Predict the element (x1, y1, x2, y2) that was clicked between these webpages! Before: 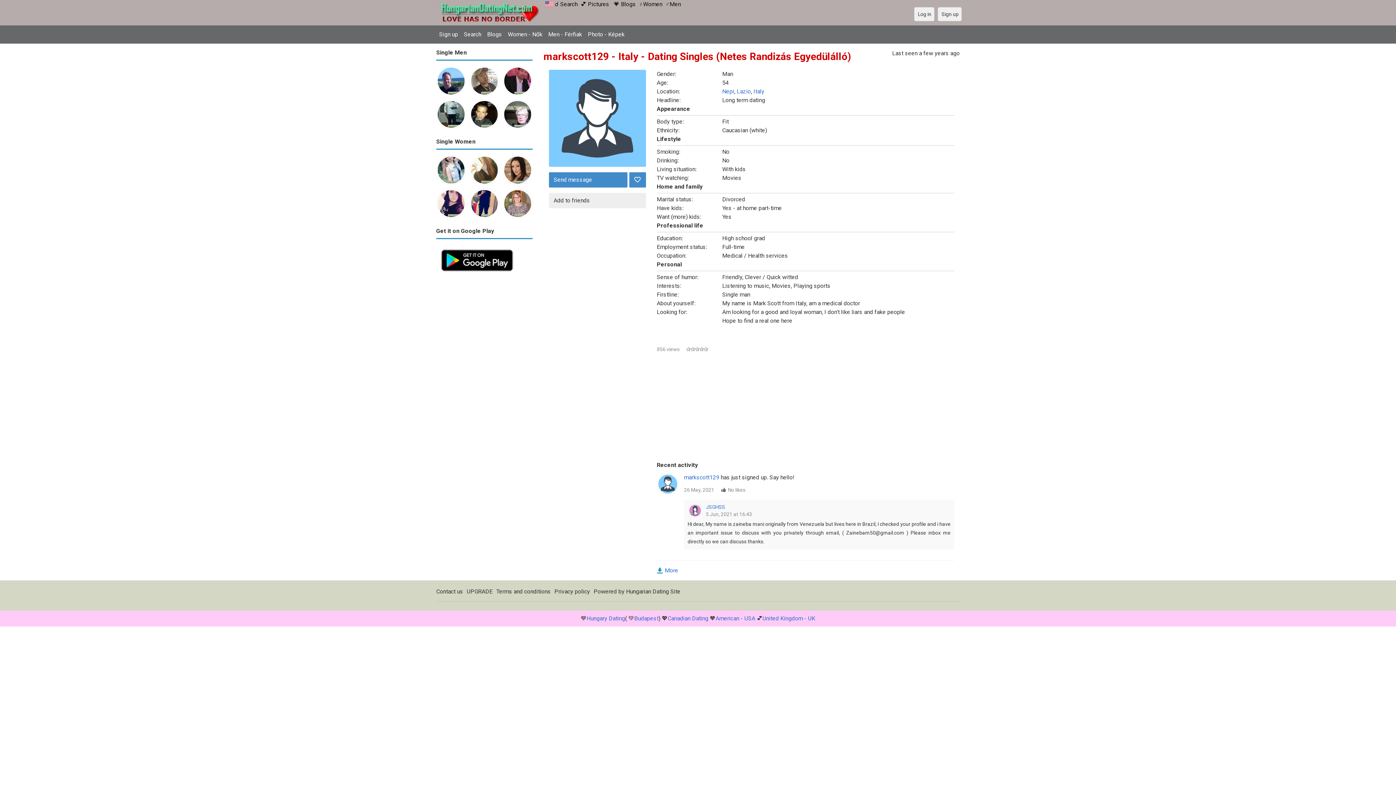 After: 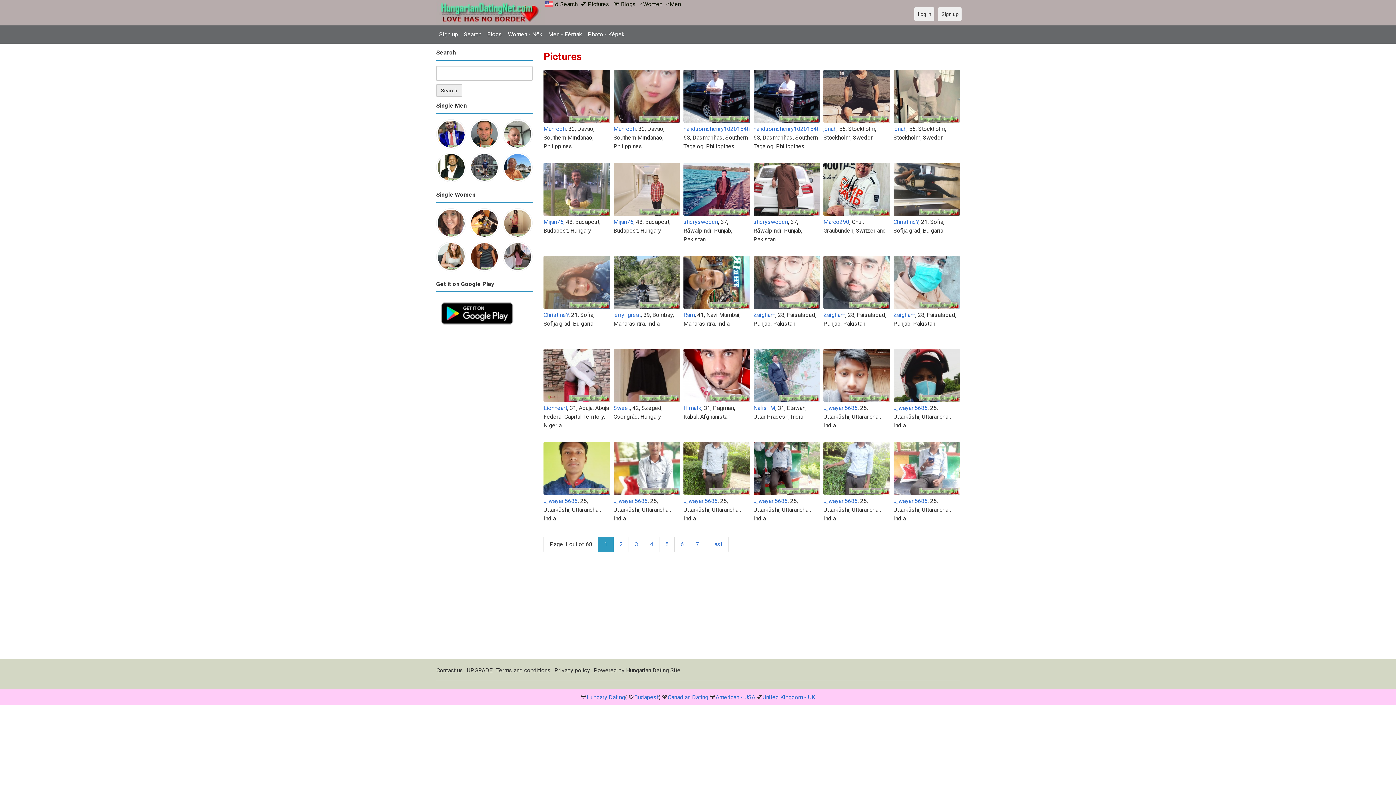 Action: label: 💕 Pictures bbox: (580, 0, 609, 7)